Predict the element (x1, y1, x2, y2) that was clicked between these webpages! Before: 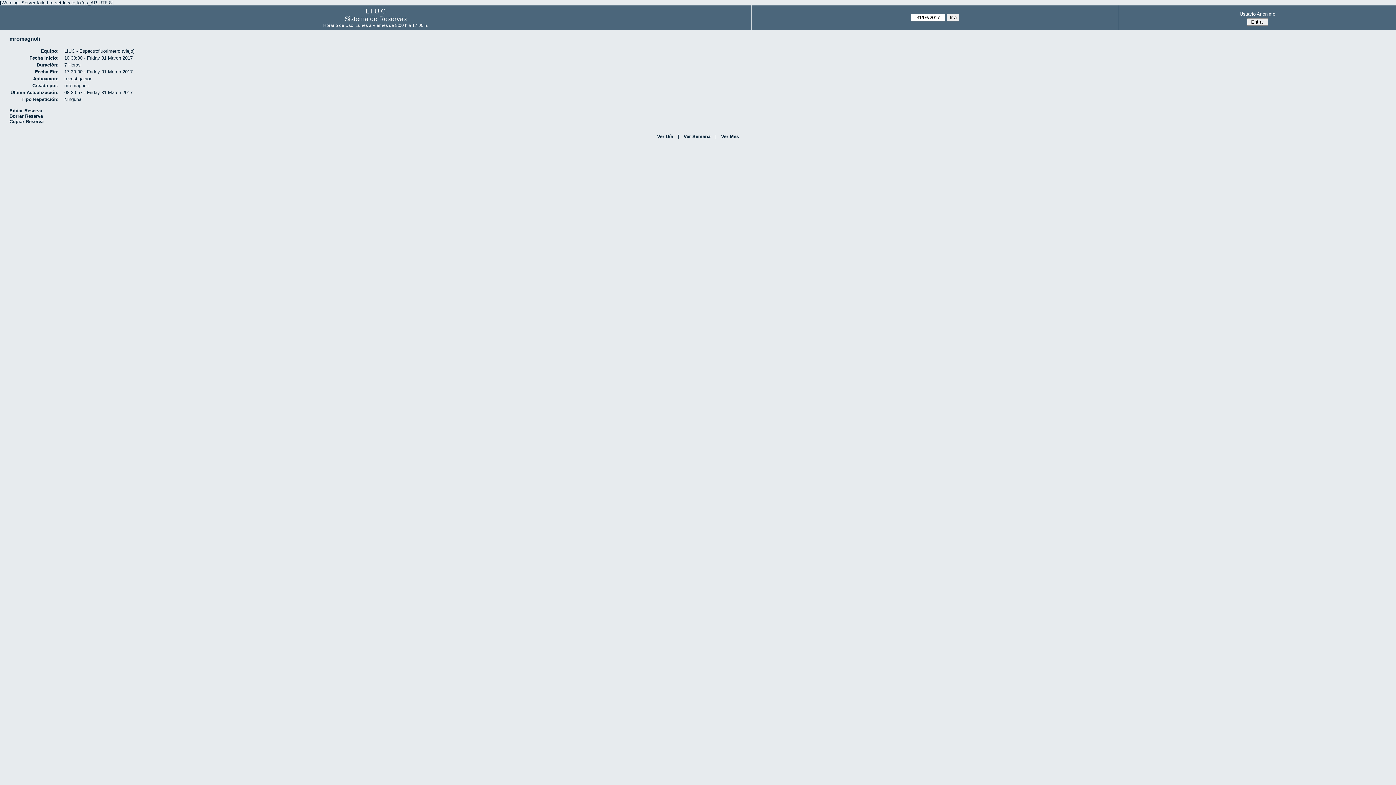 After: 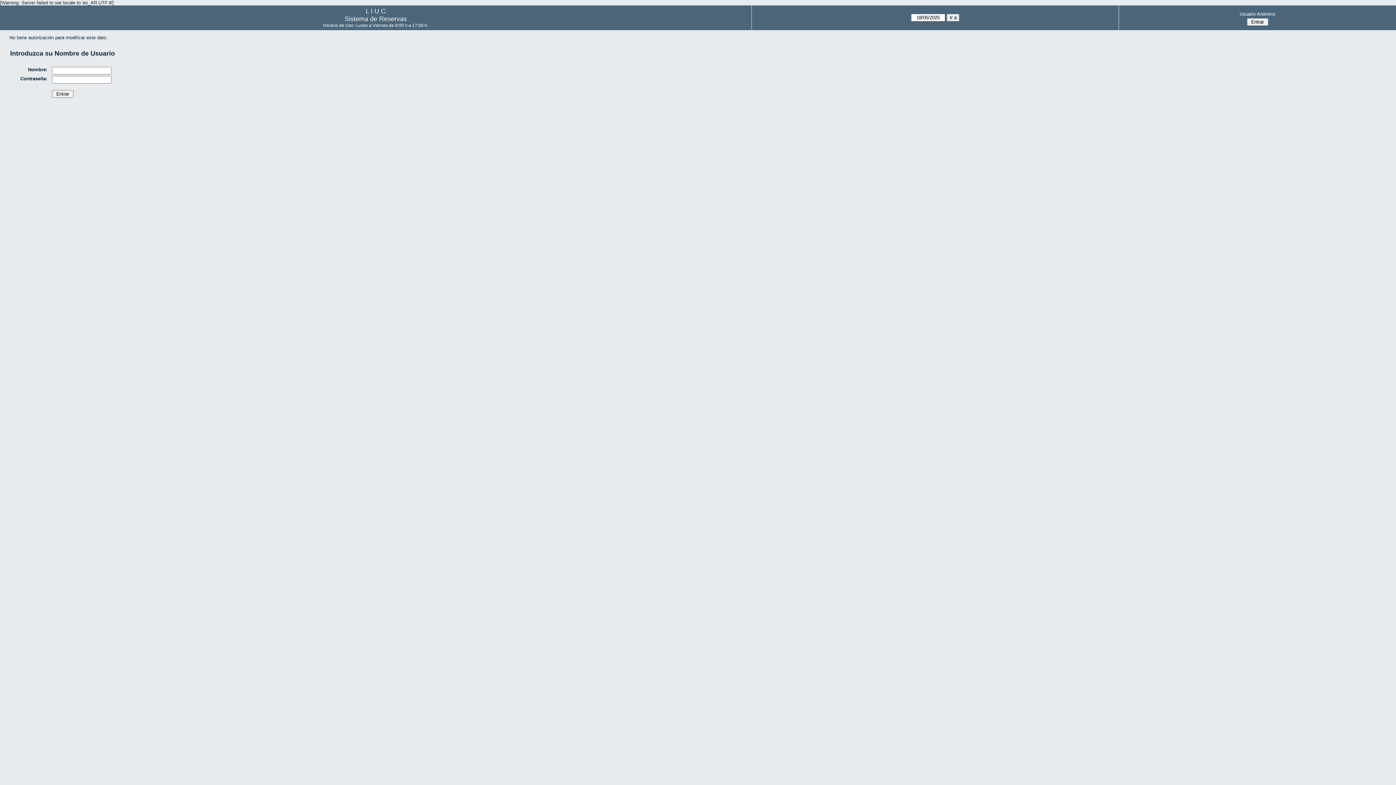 Action: label: Copiar Reserva bbox: (9, 119, 43, 124)